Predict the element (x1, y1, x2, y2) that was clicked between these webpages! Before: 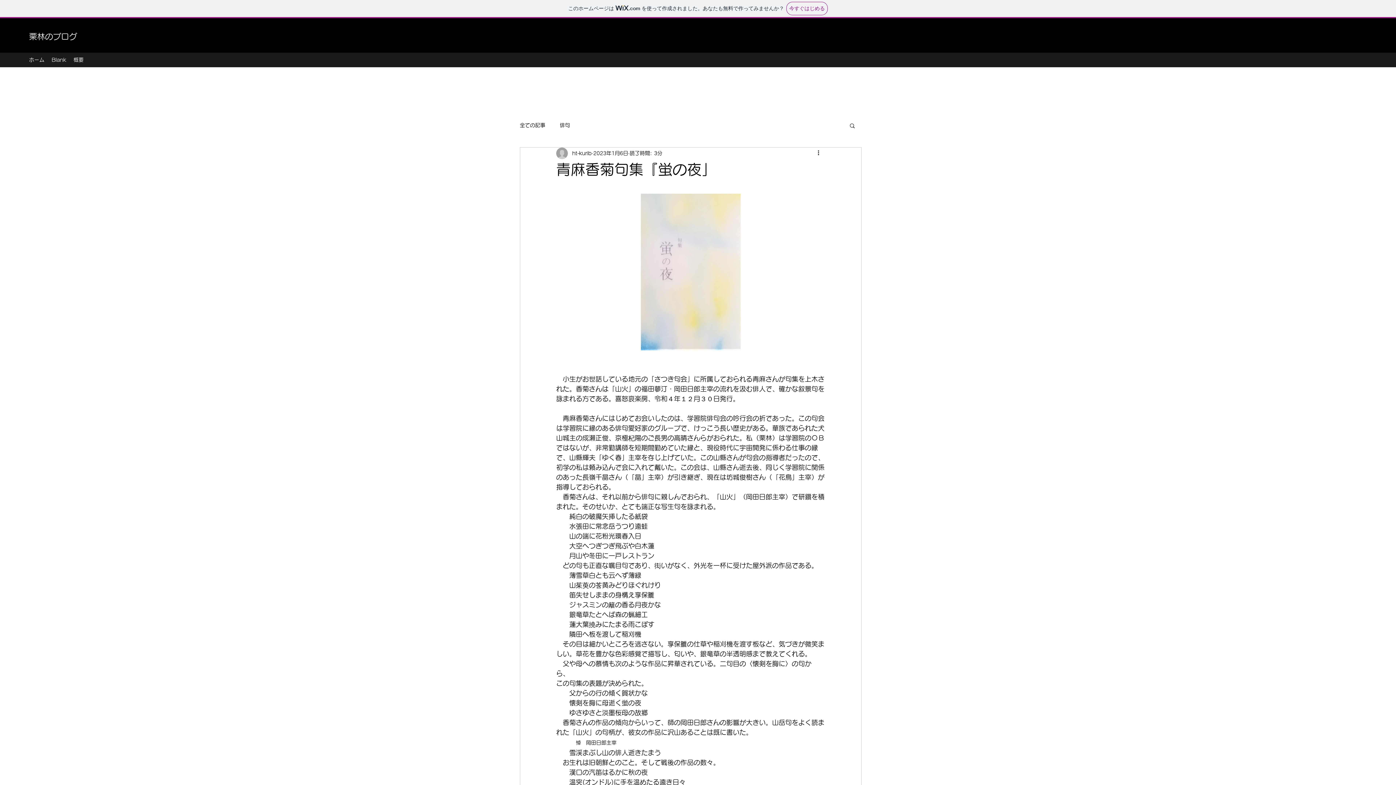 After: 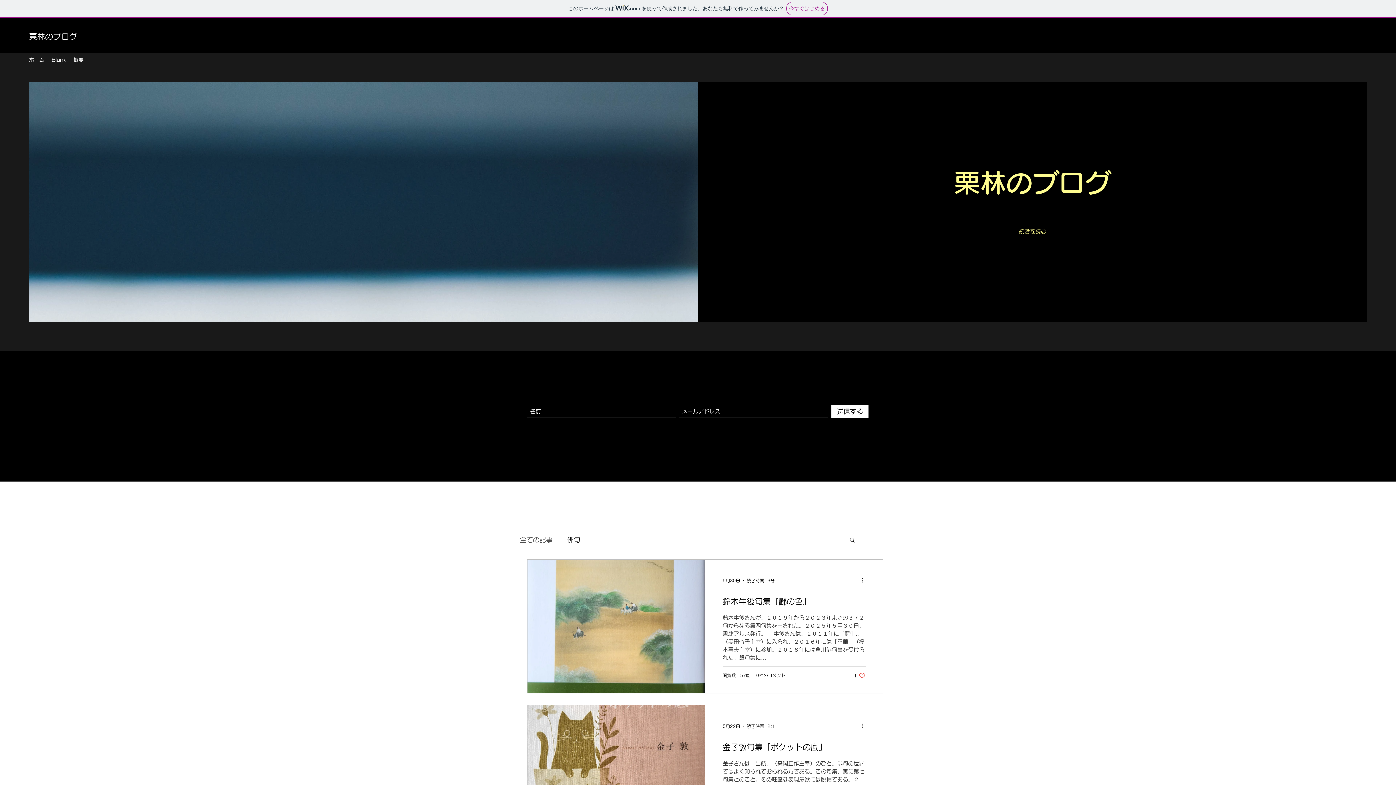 Action: label: ホーム bbox: (25, 54, 48, 65)